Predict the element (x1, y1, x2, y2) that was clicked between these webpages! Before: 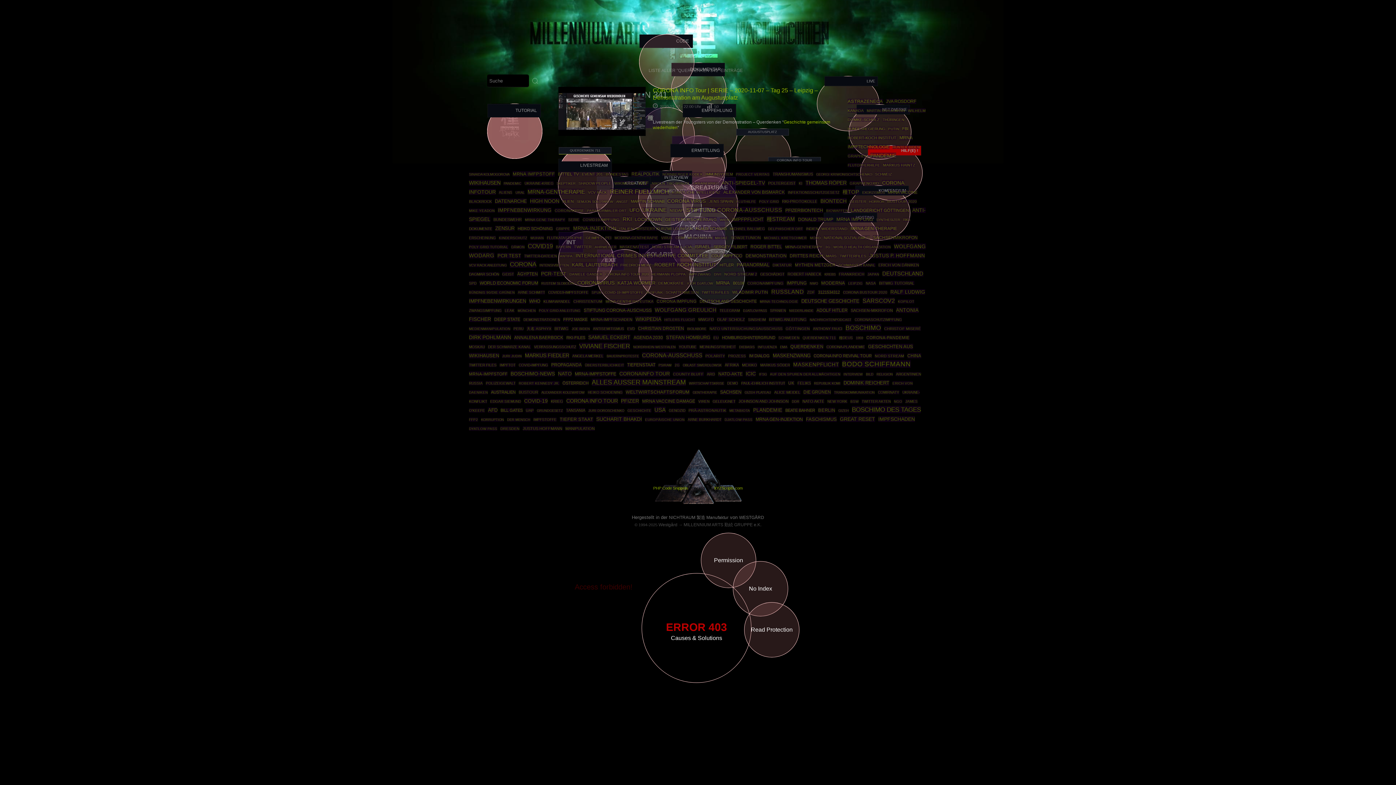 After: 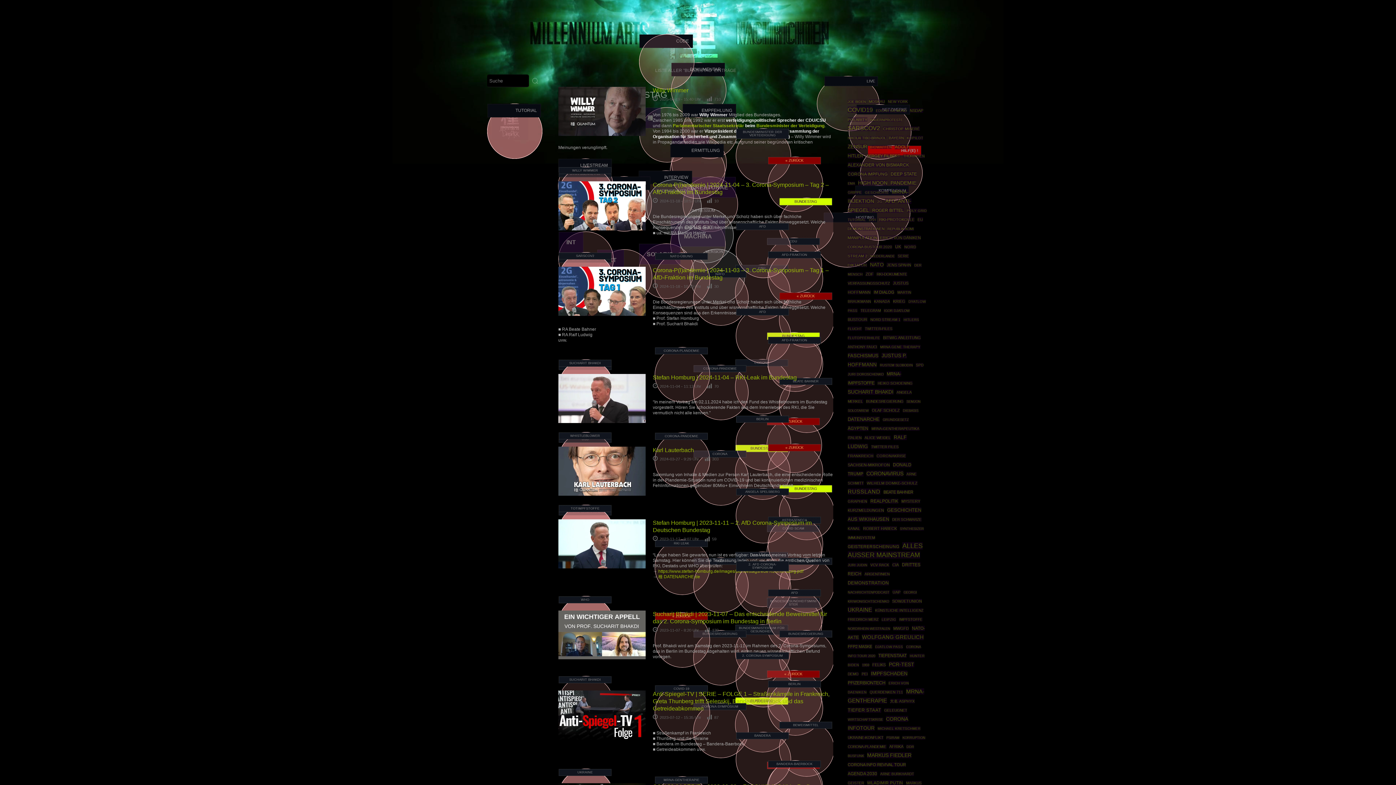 Action: label: Bundestag (20 Einträge) bbox: (606, 172, 628, 176)